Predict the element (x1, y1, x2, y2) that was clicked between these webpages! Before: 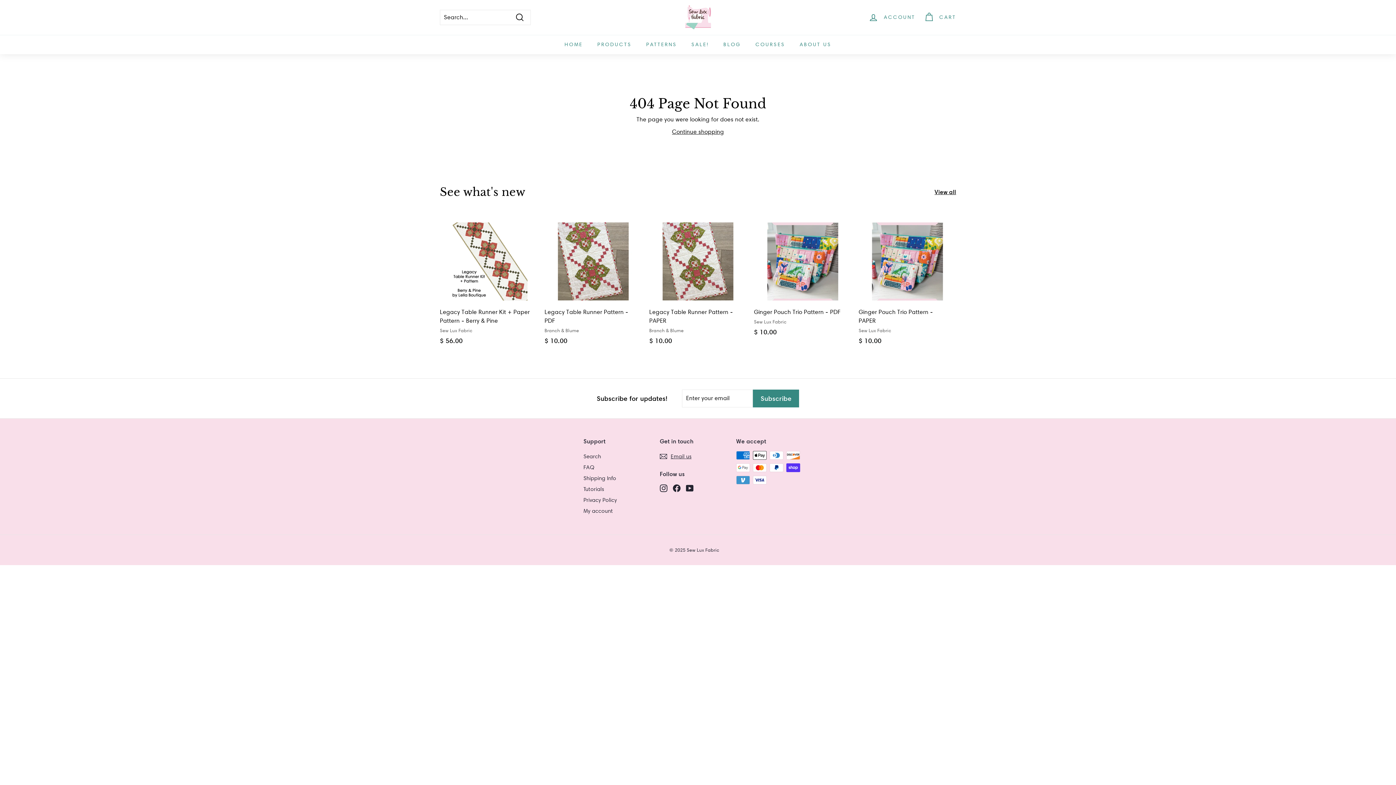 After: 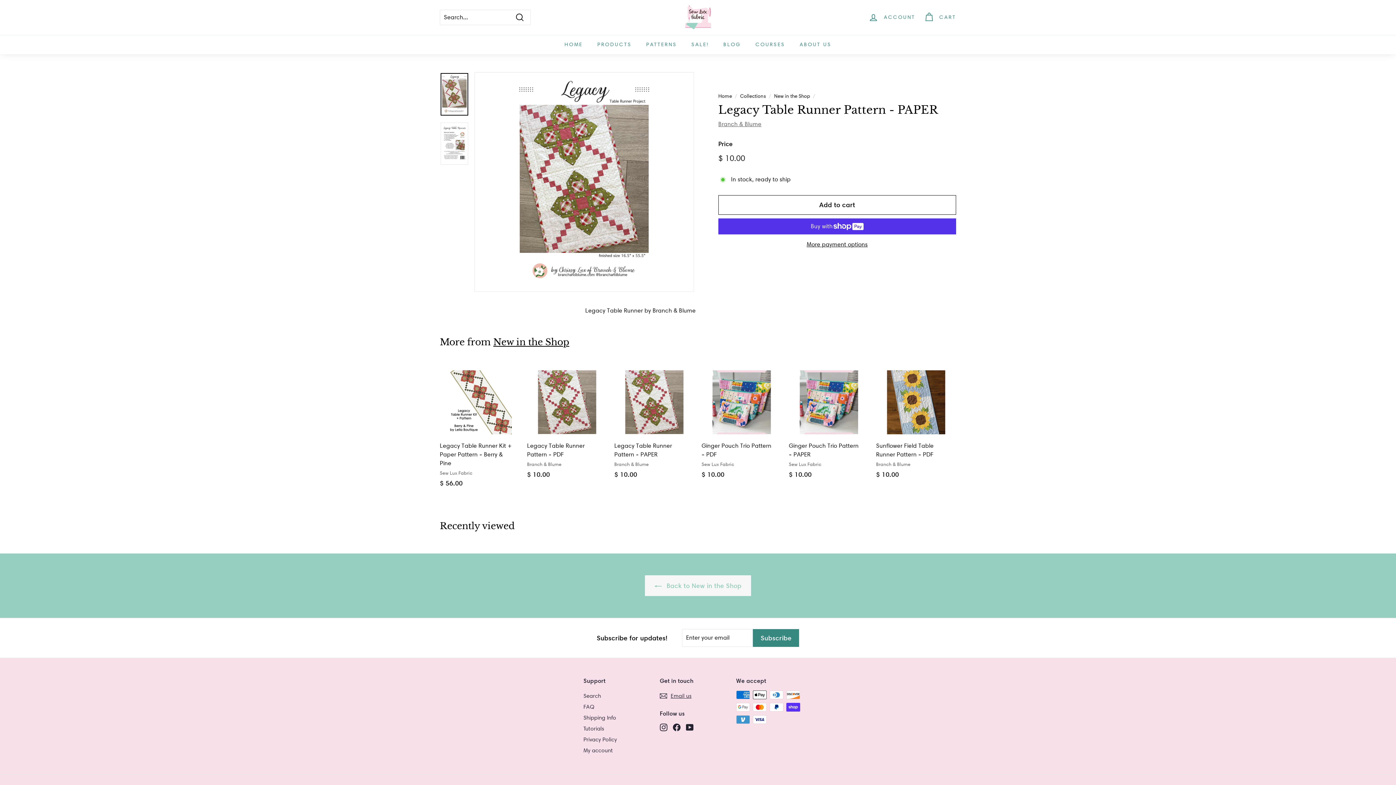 Action: bbox: (649, 212, 746, 352) label: Legacy Table Runner Pattern - PAPER
Branch & Blume
$ 10.00
$ 10.00